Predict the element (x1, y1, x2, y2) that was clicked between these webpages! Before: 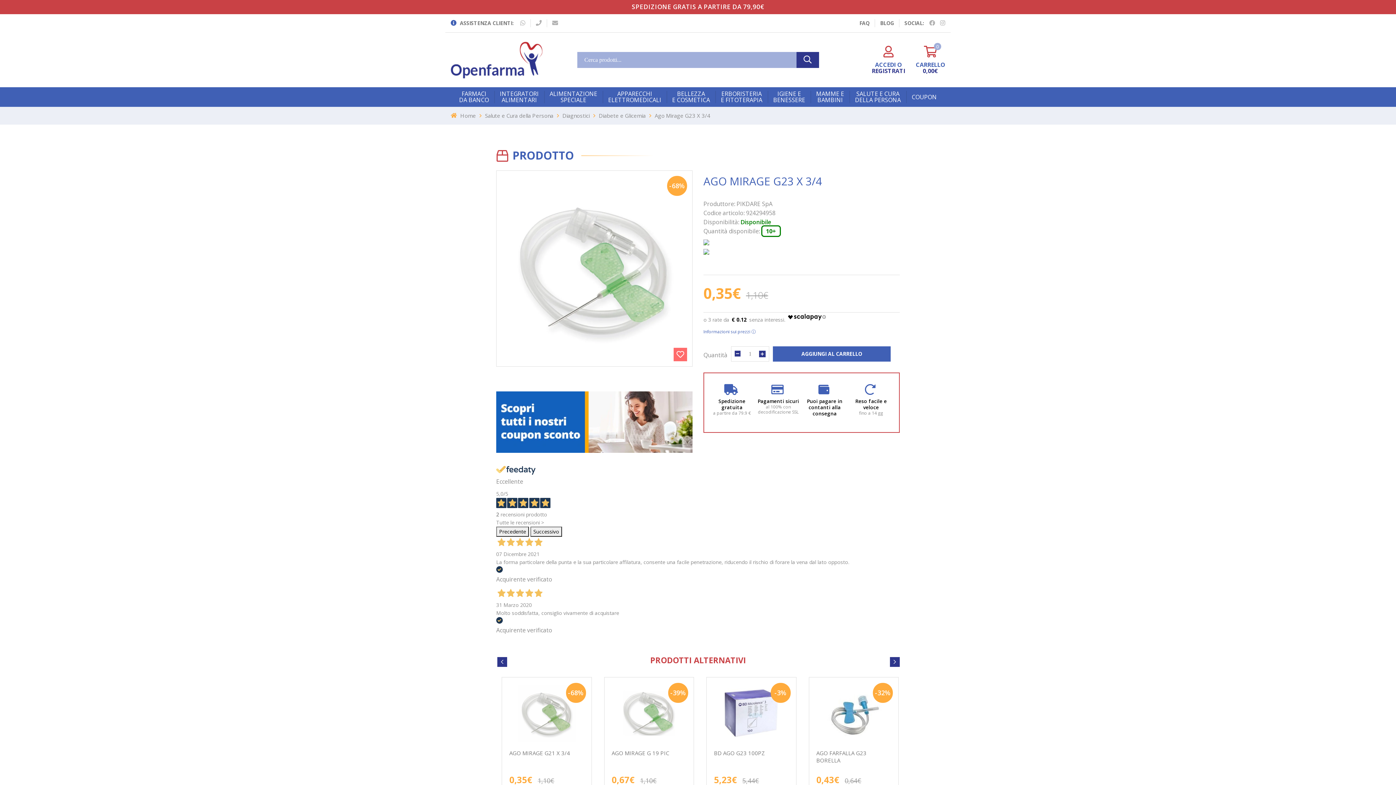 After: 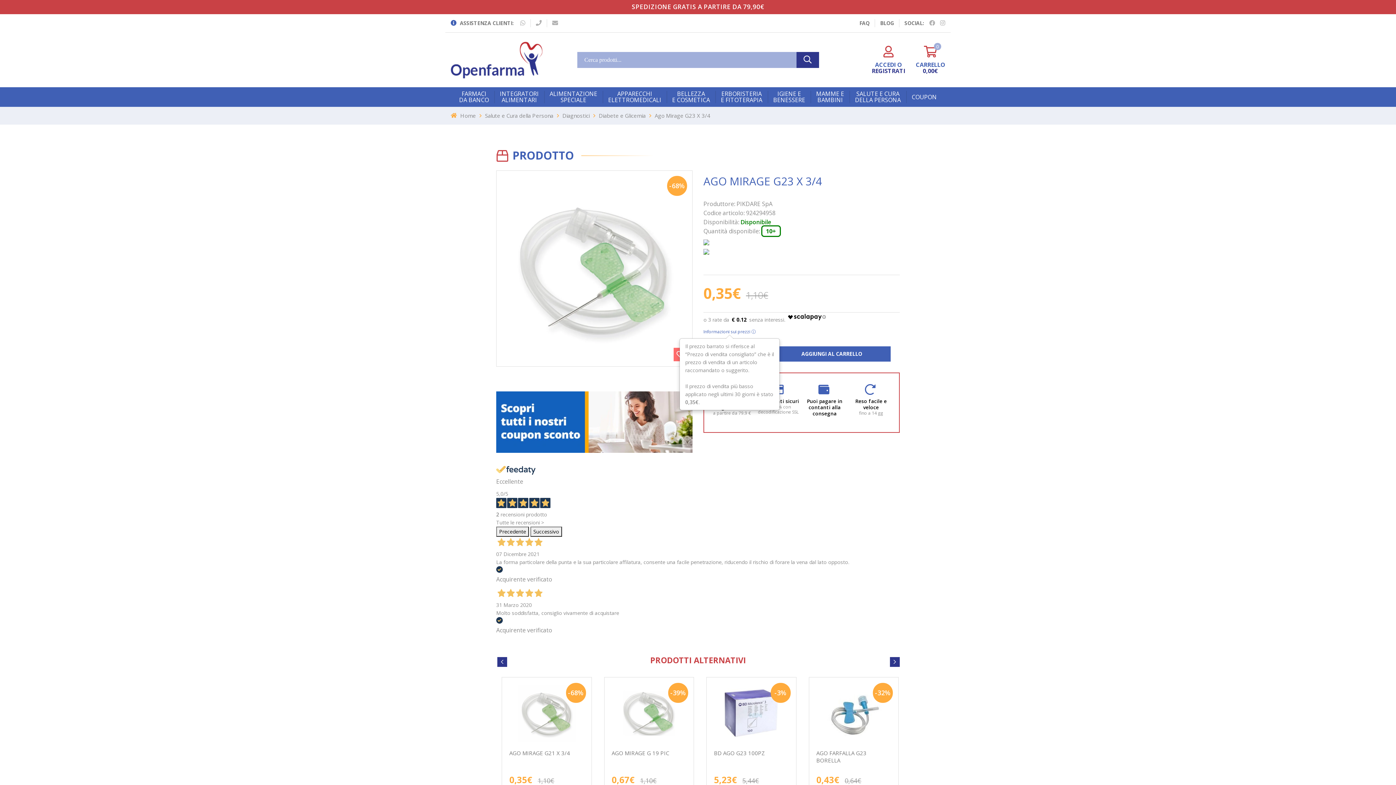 Action: bbox: (703, 328, 756, 334) label: Informazioni sui prezzi ⓘ